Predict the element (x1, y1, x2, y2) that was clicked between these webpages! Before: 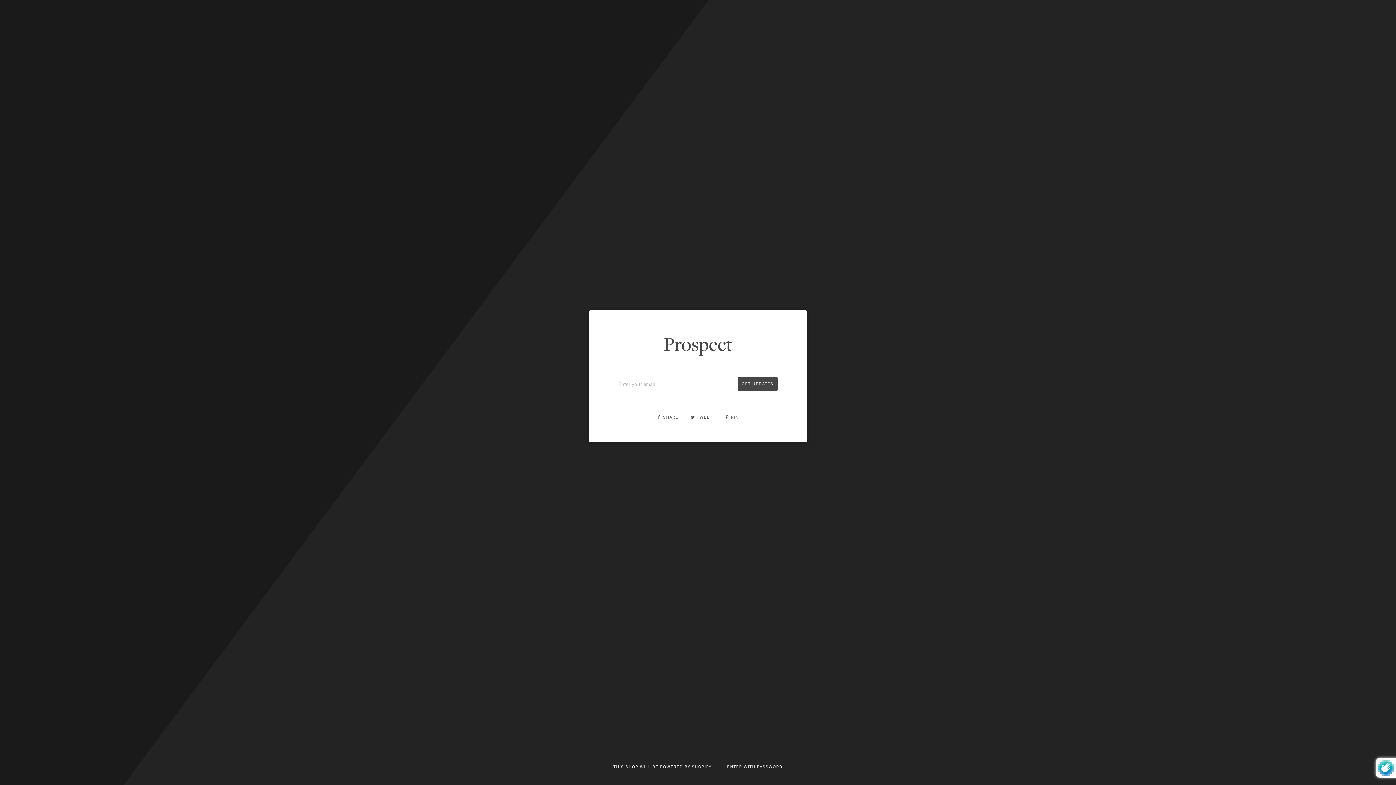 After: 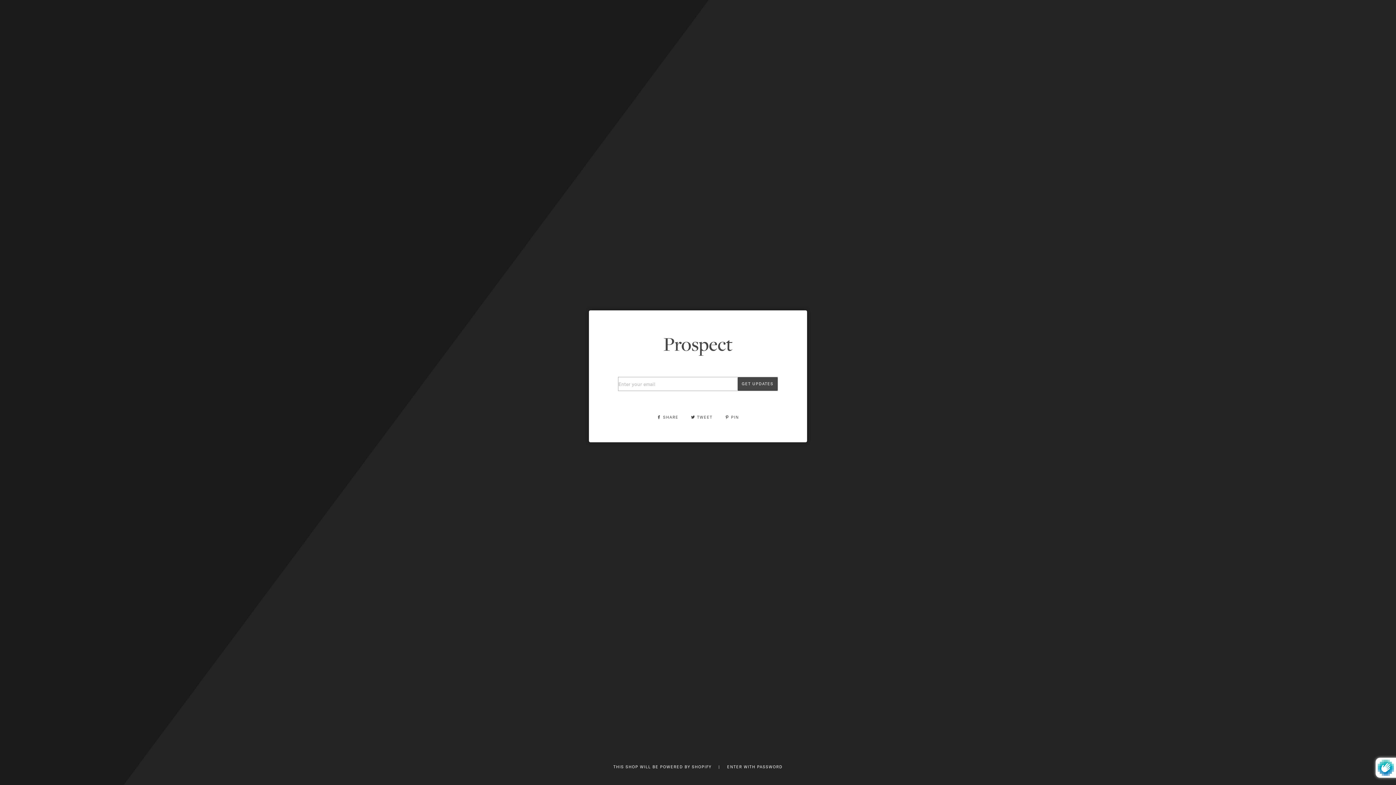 Action: label:  SHARE  bbox: (657, 414, 680, 420)